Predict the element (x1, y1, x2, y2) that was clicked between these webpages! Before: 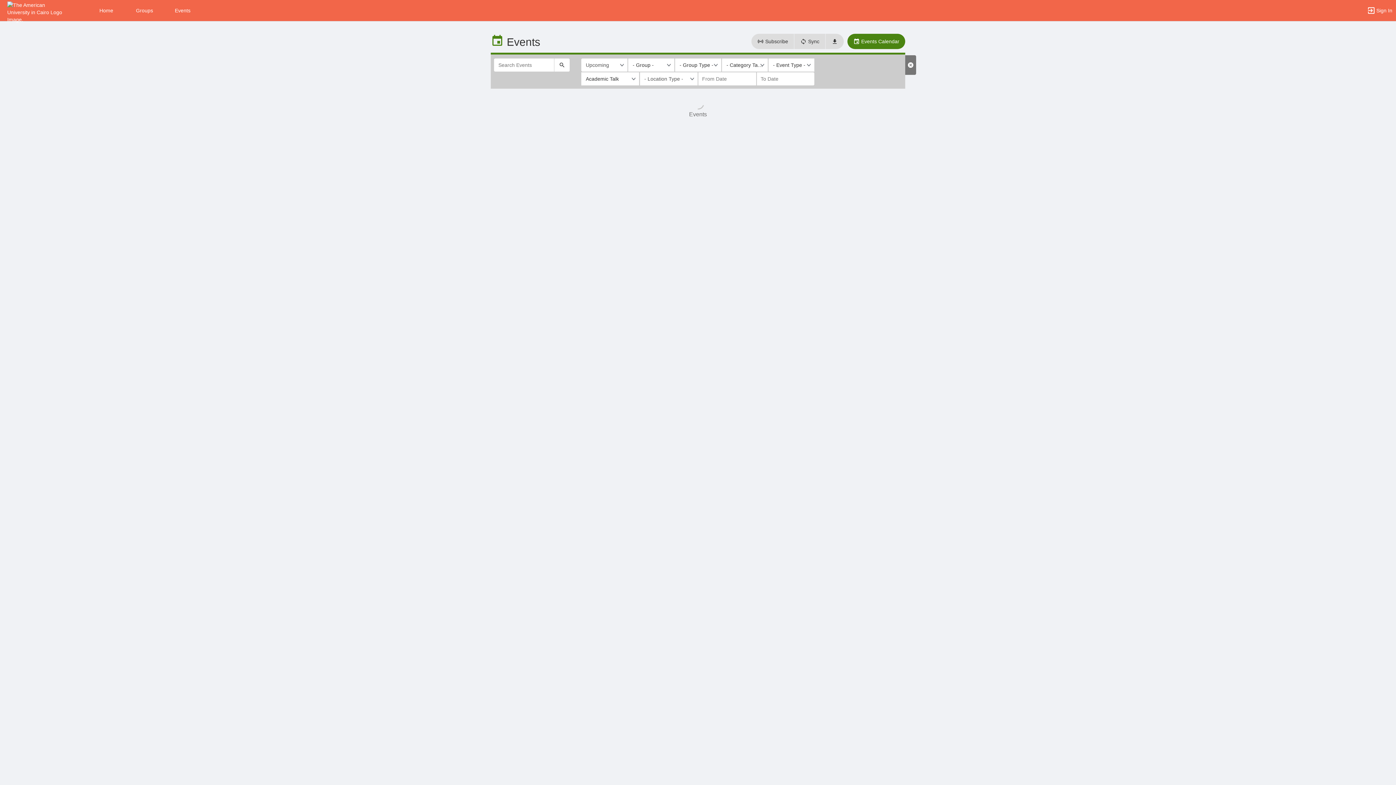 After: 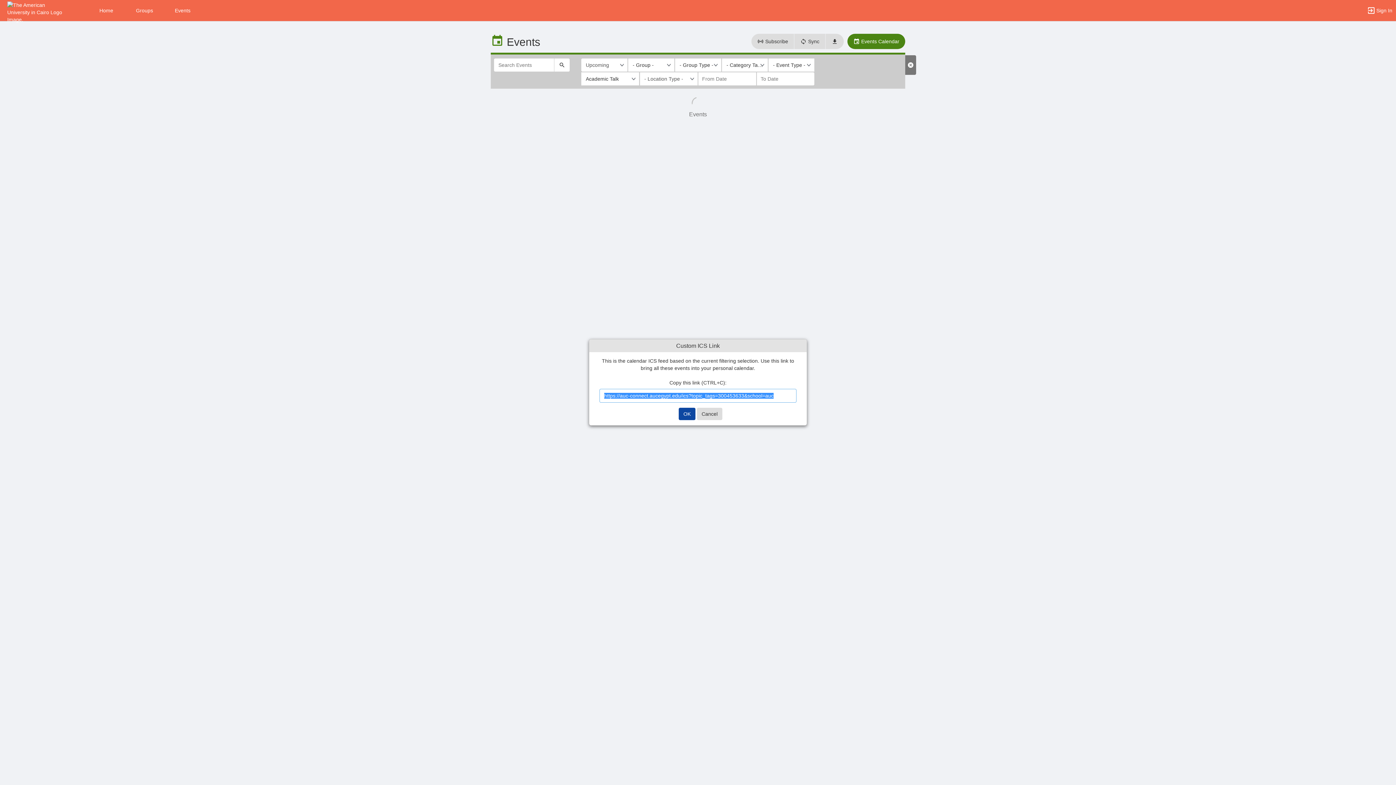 Action: label: Custom ICS Link bbox: (825, 33, 844, 49)